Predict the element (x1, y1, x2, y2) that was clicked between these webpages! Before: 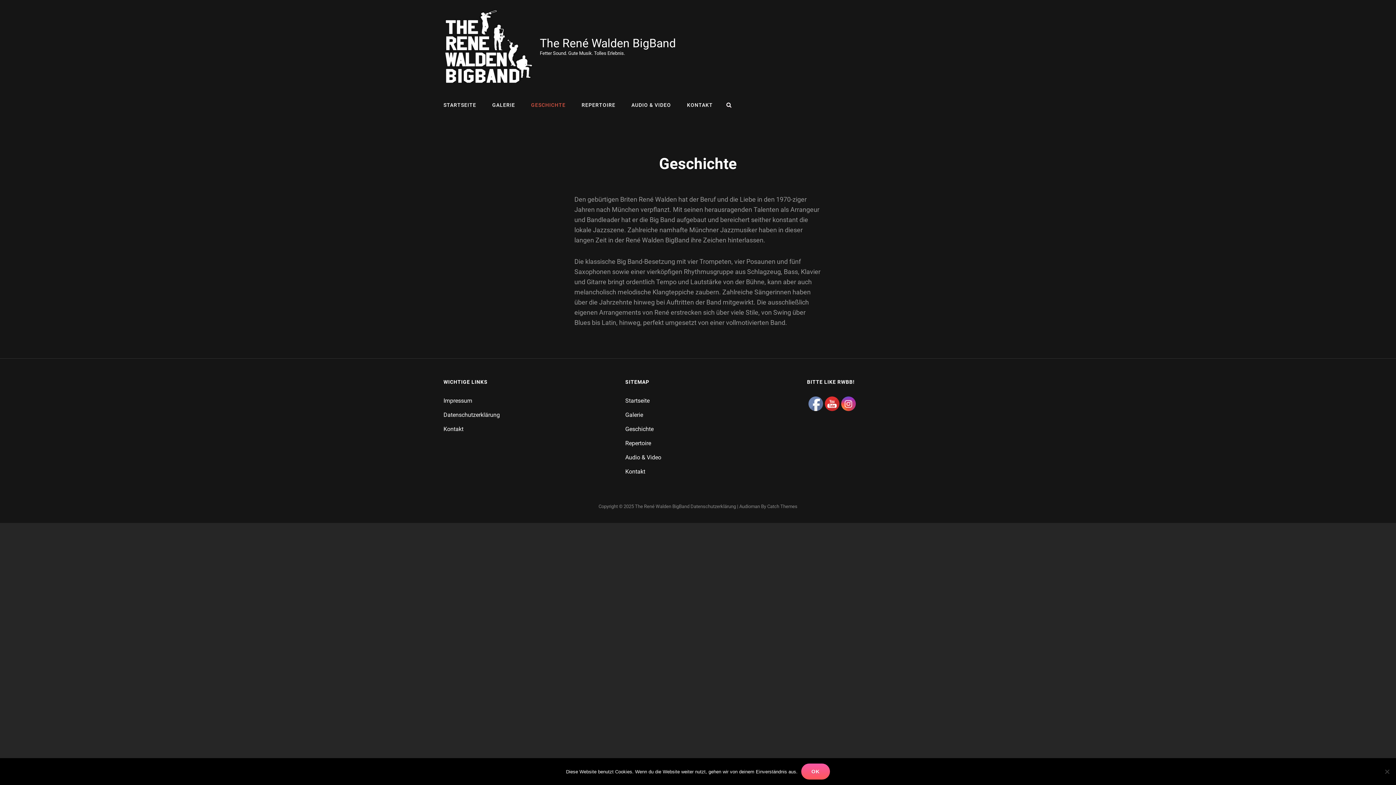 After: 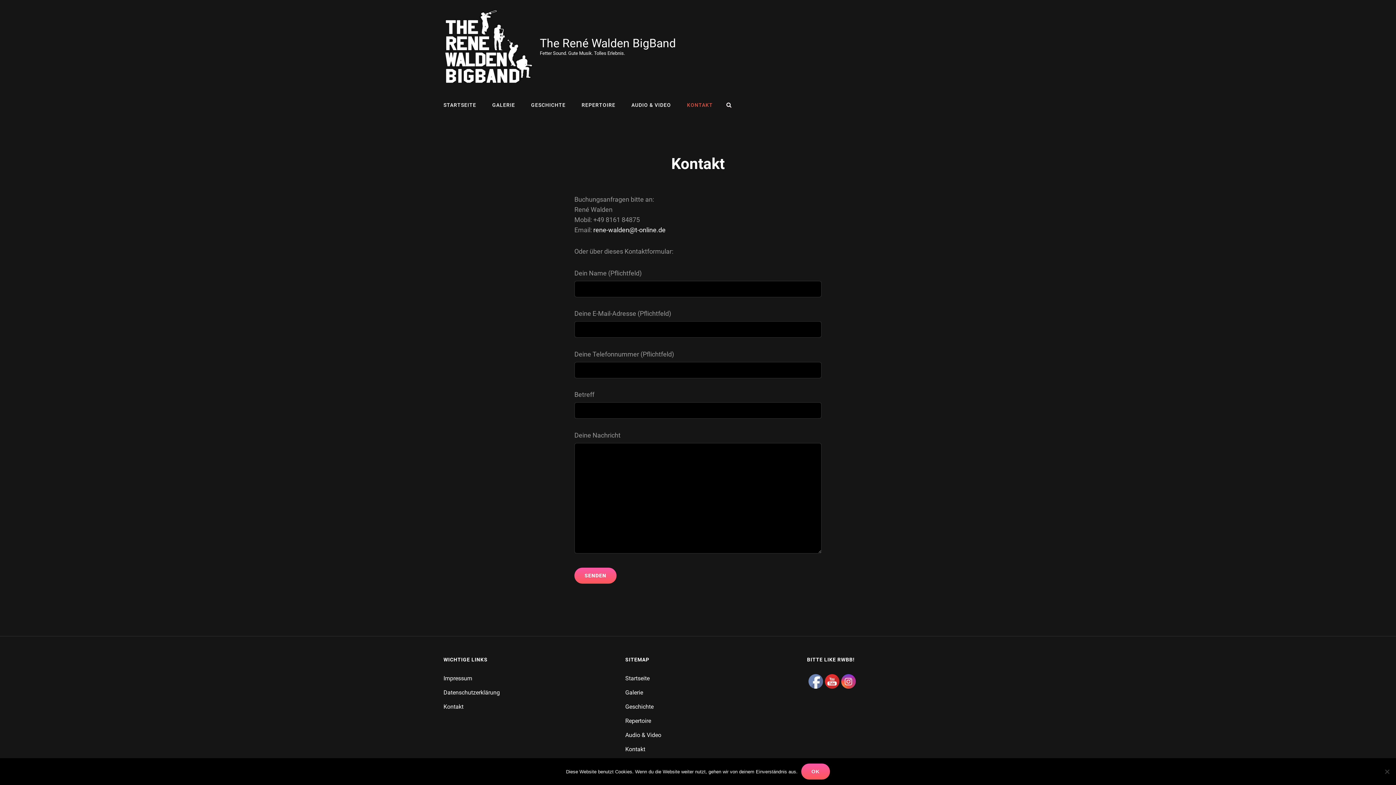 Action: label: Kontakt bbox: (443, 425, 463, 432)